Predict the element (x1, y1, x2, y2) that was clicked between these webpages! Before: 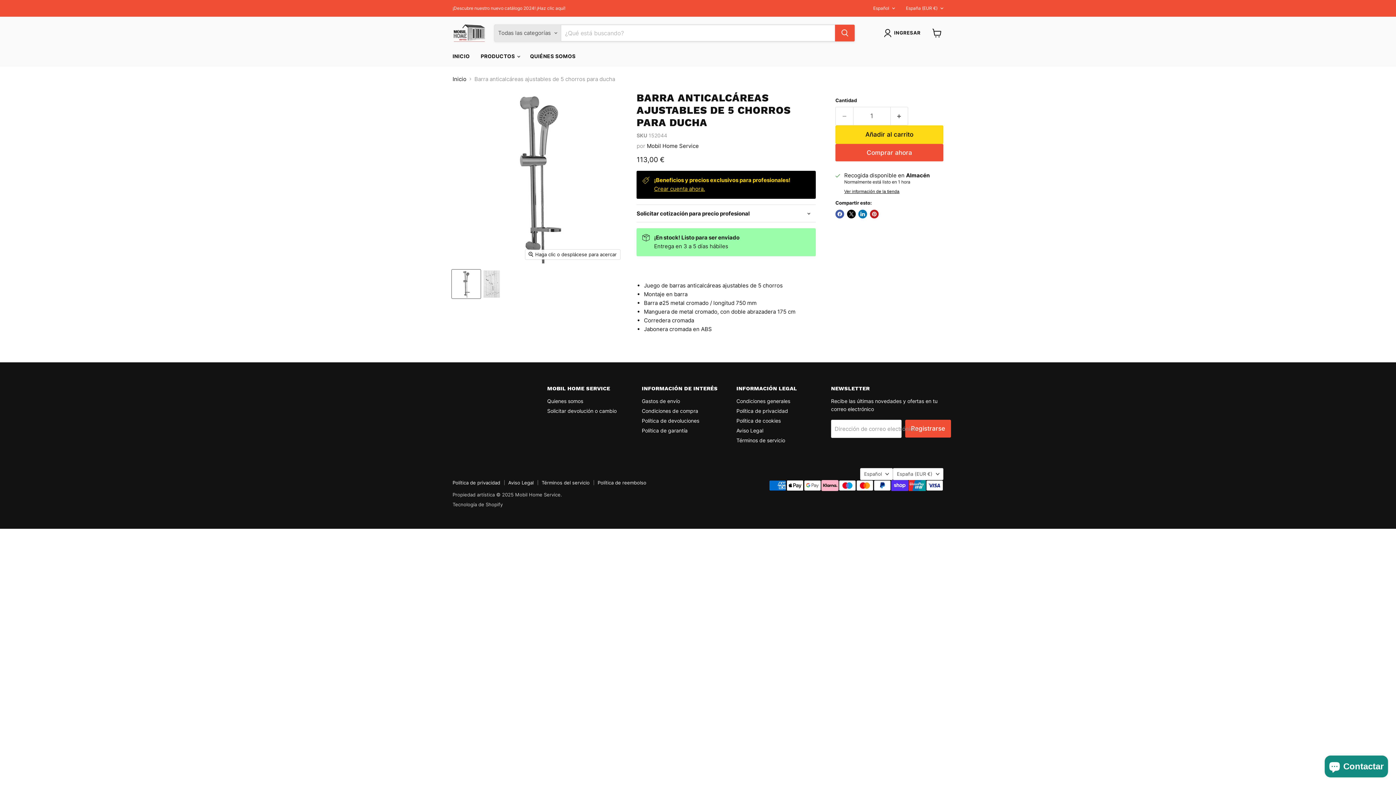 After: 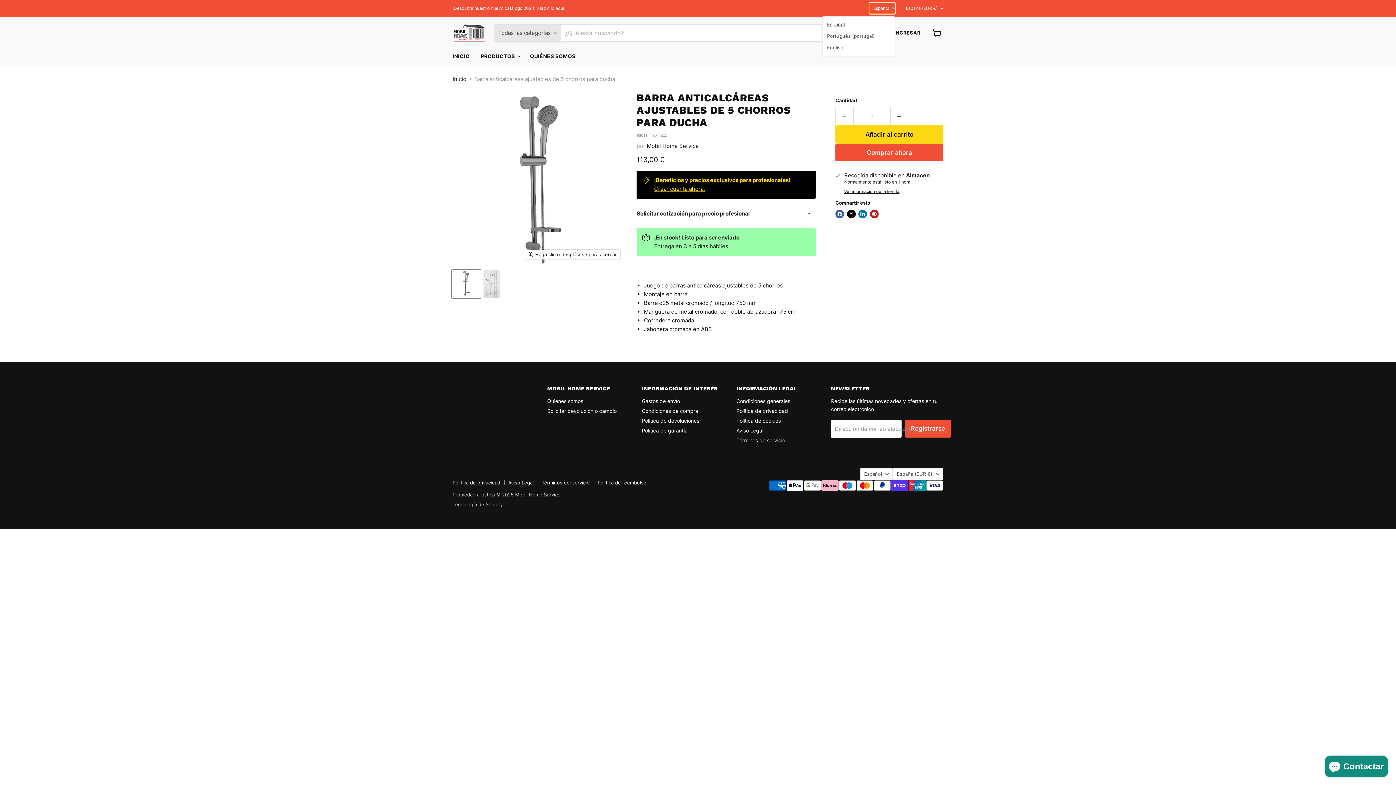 Action: bbox: (869, 2, 895, 13) label: Español